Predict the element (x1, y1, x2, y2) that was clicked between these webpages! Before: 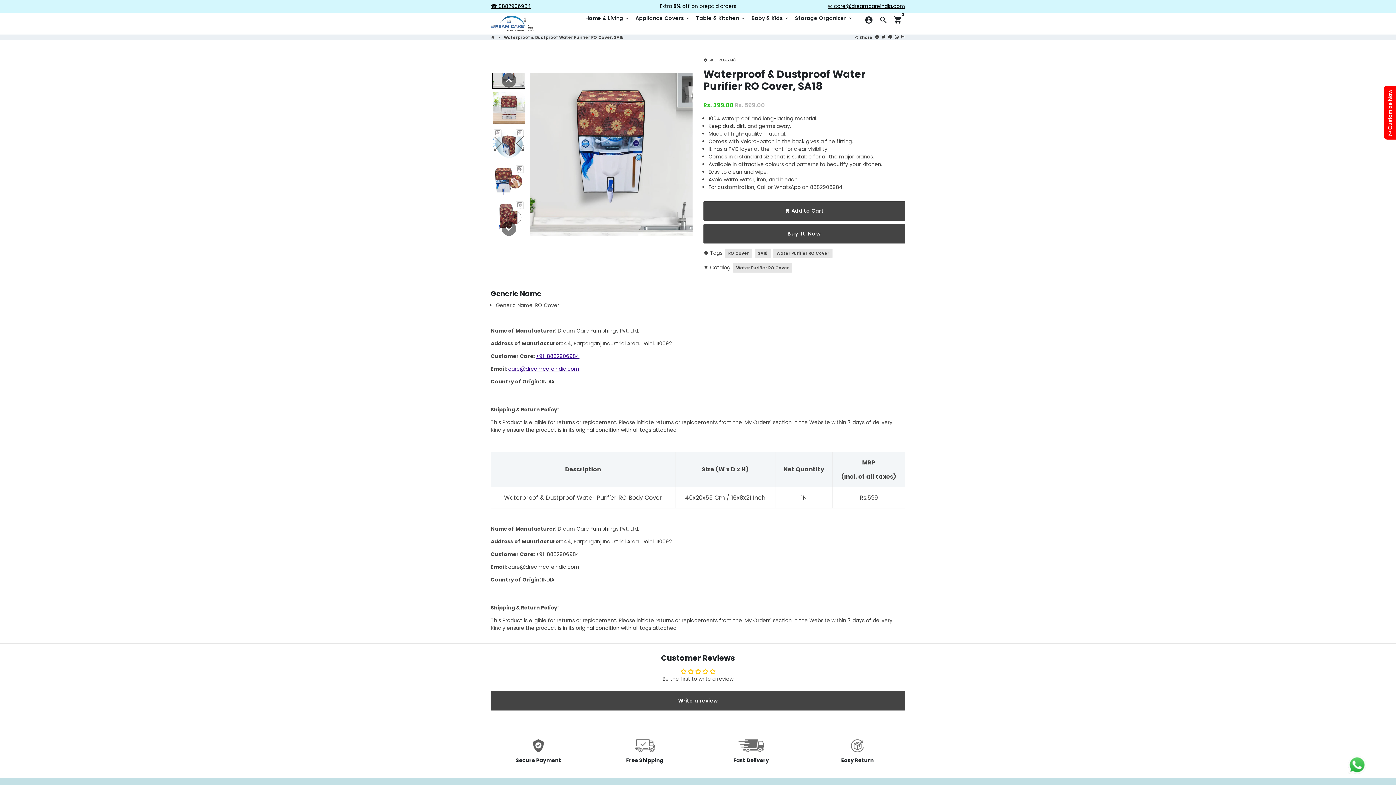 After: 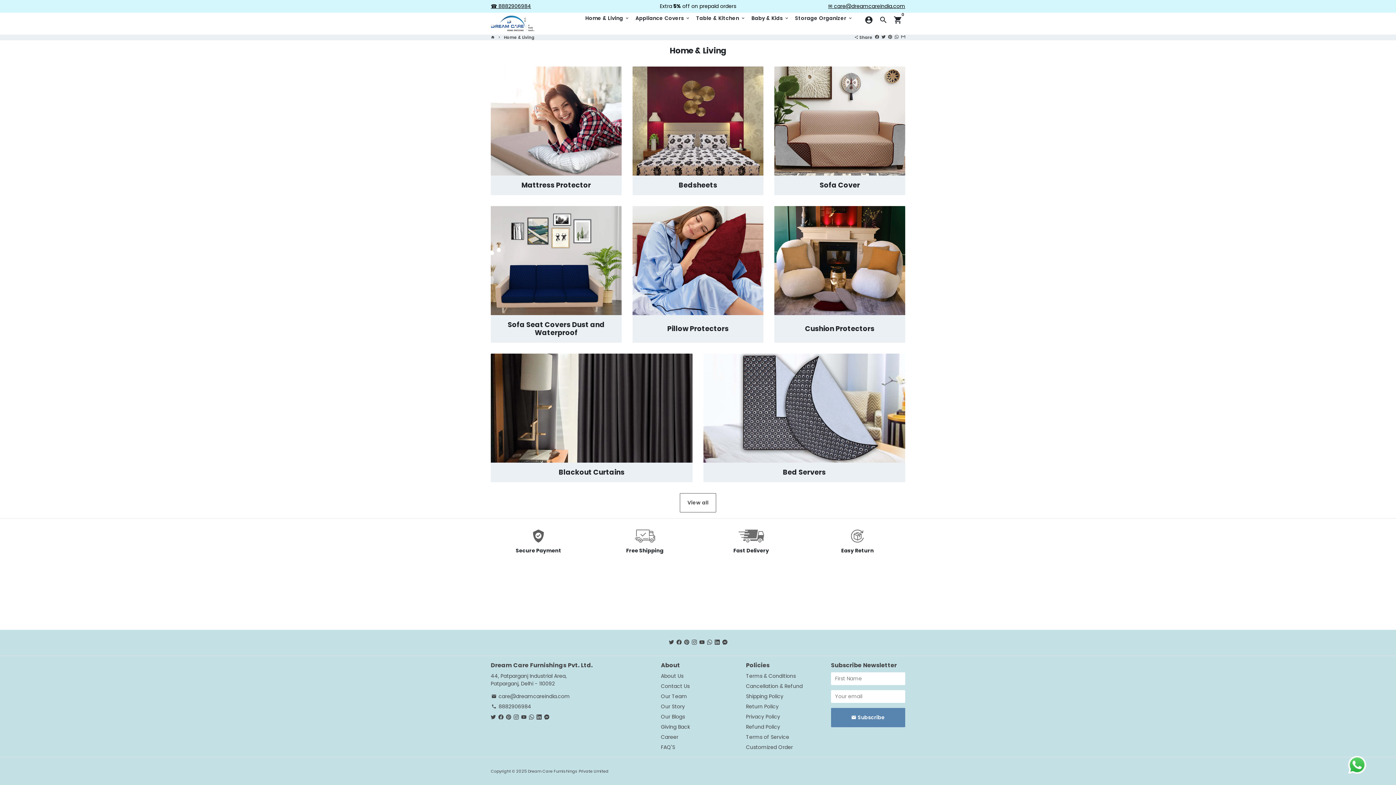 Action: label: Home & Living keyboard_arrow_down bbox: (582, 12, 632, 23)